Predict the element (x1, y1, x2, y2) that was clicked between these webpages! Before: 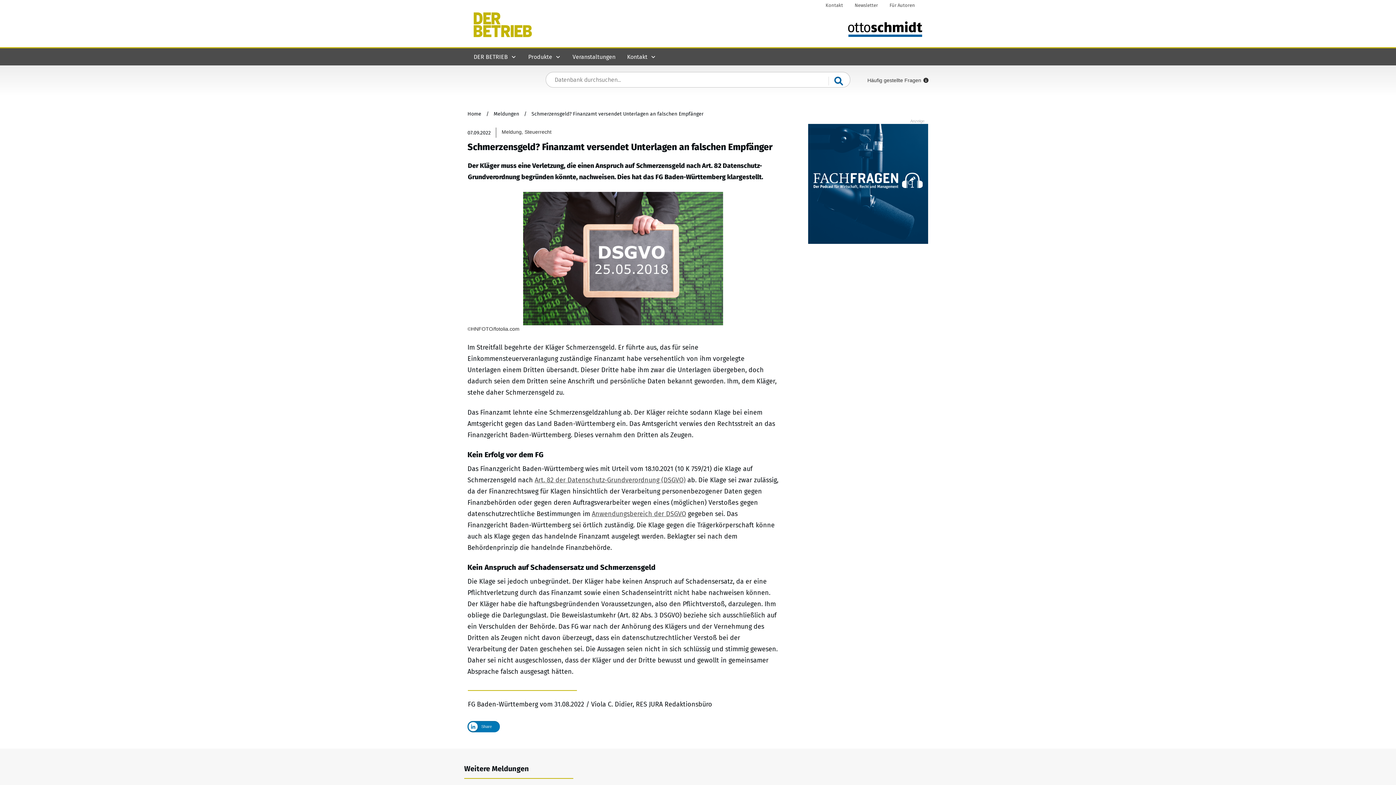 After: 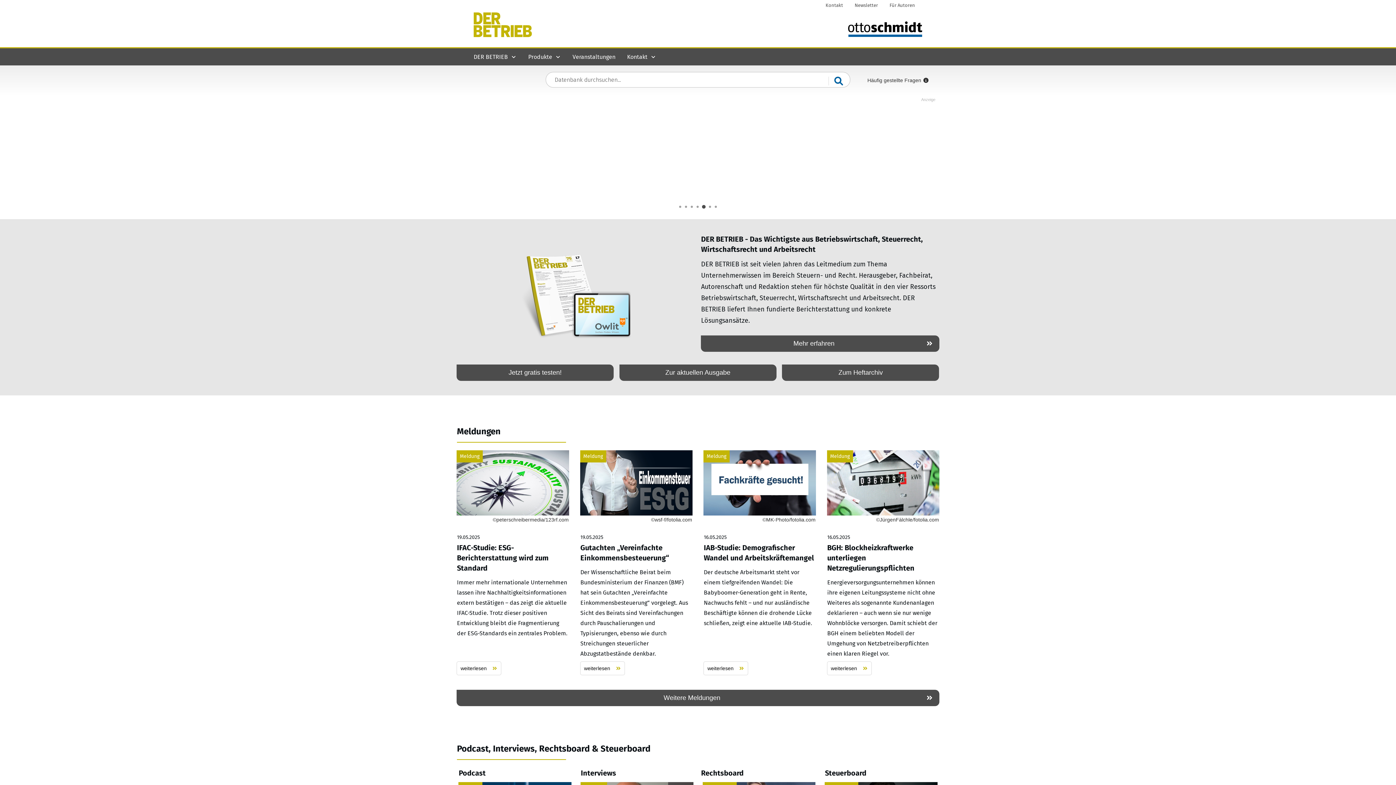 Action: bbox: (473, 12, 532, 37)